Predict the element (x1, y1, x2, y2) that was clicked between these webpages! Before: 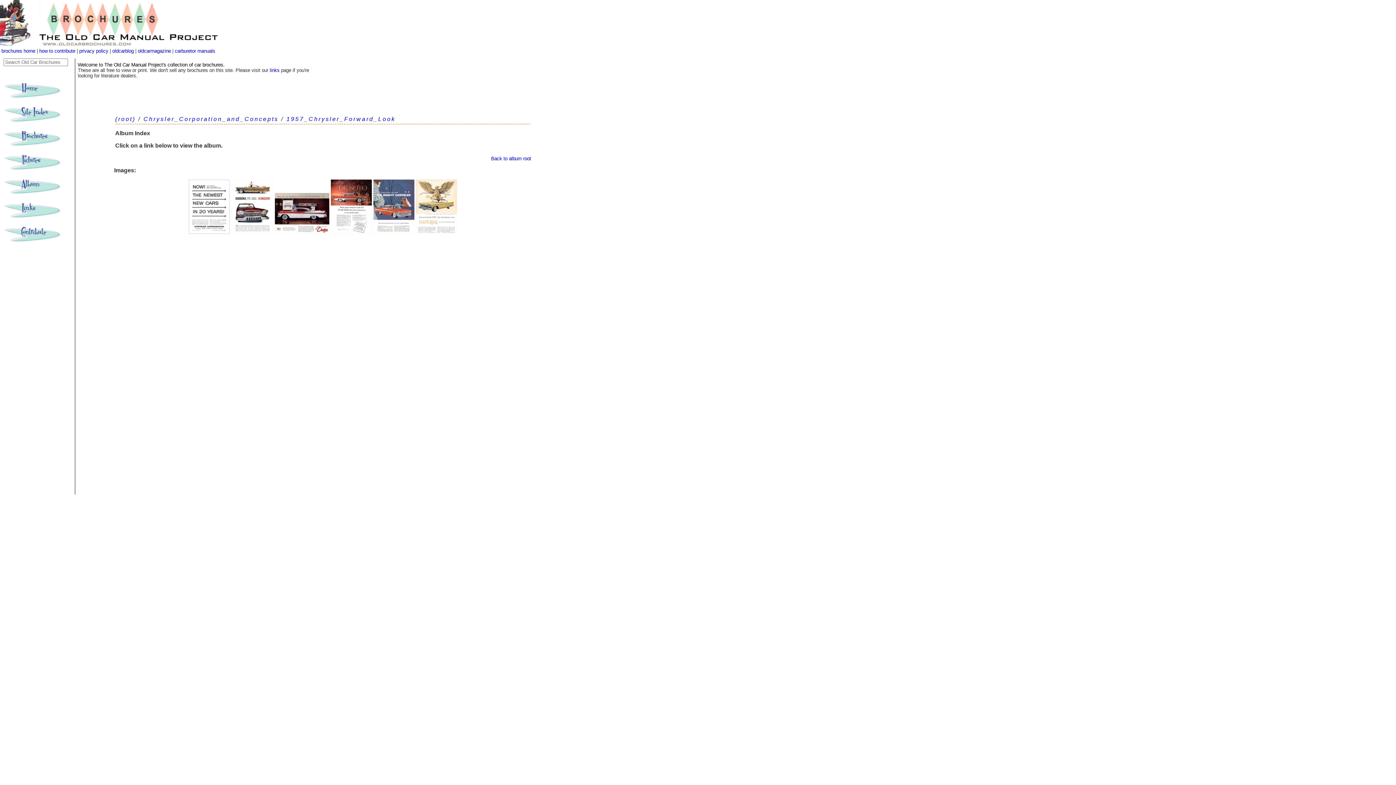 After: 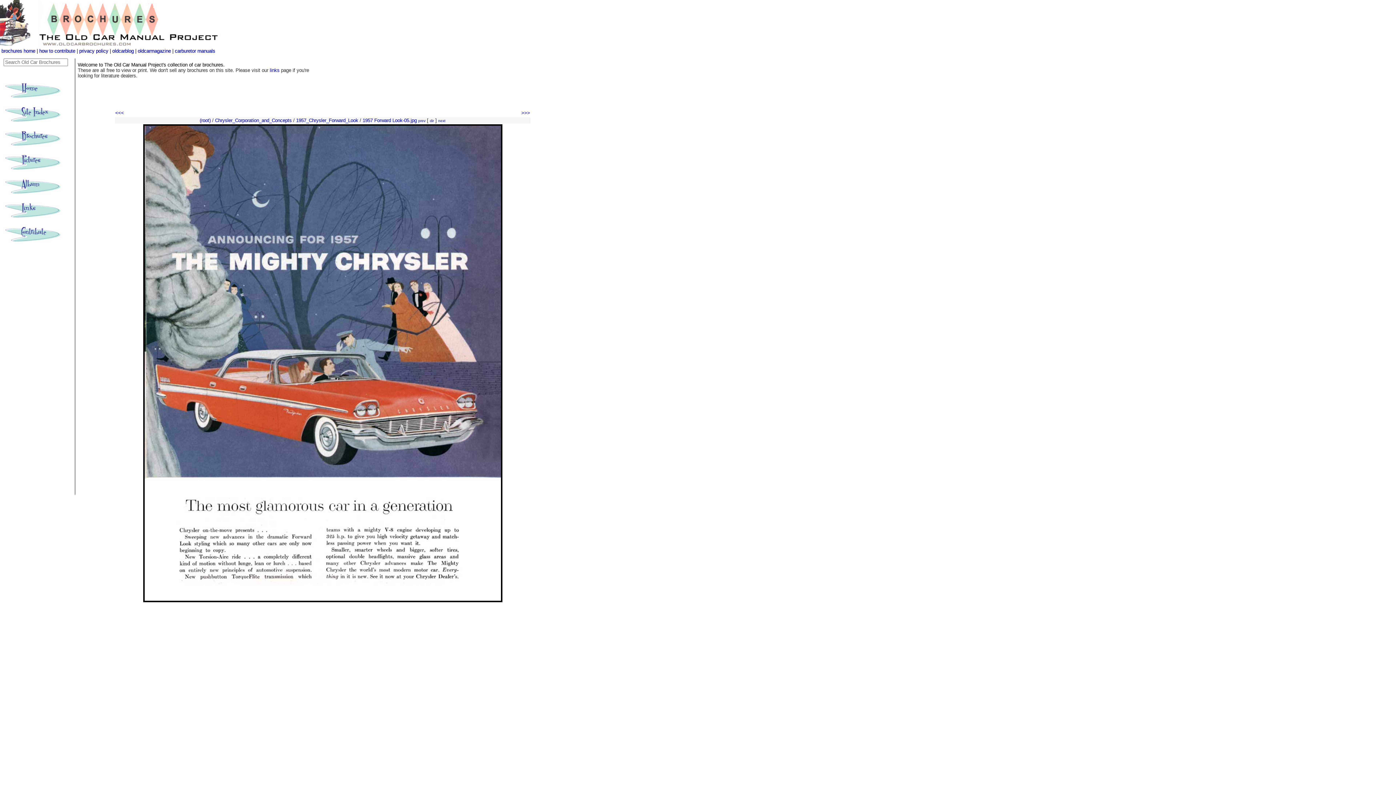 Action: bbox: (373, 229, 414, 235)